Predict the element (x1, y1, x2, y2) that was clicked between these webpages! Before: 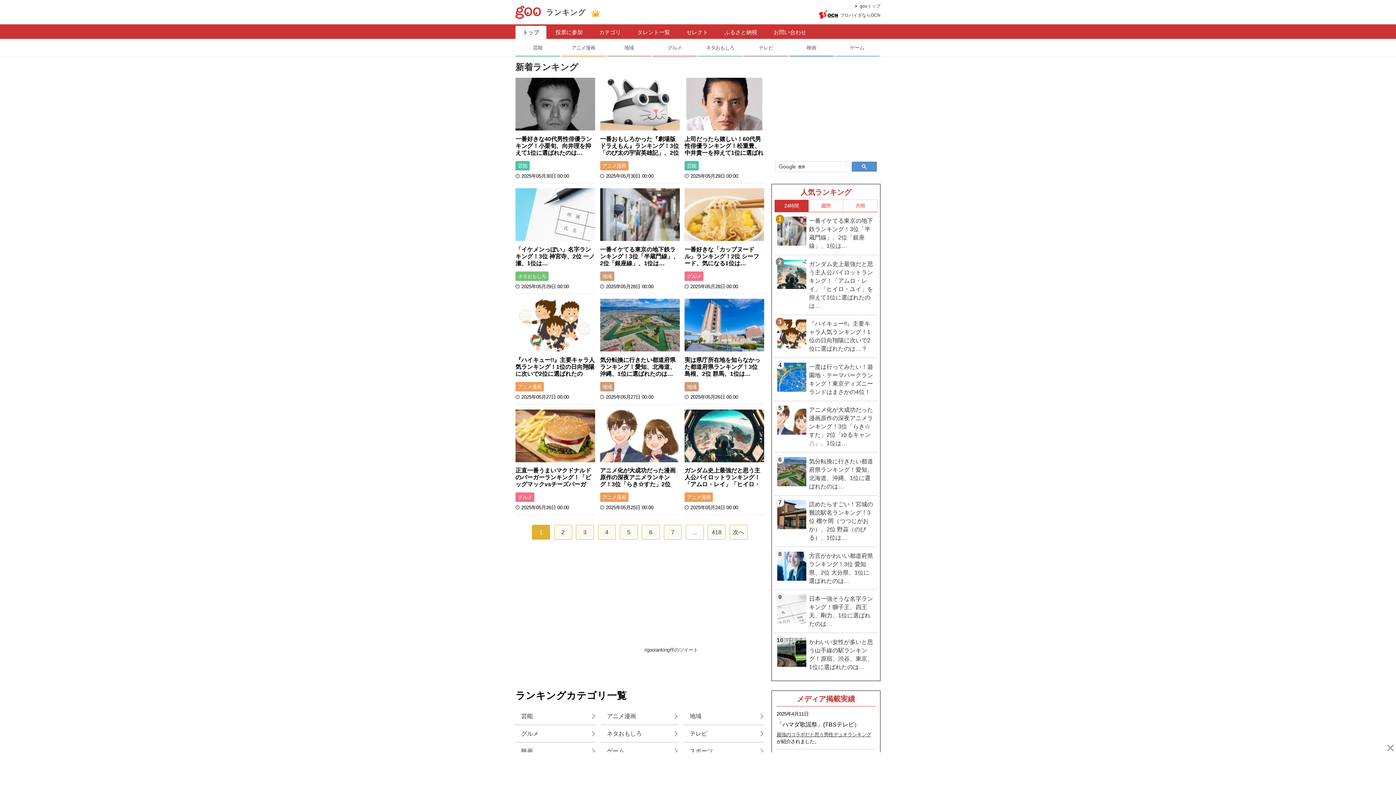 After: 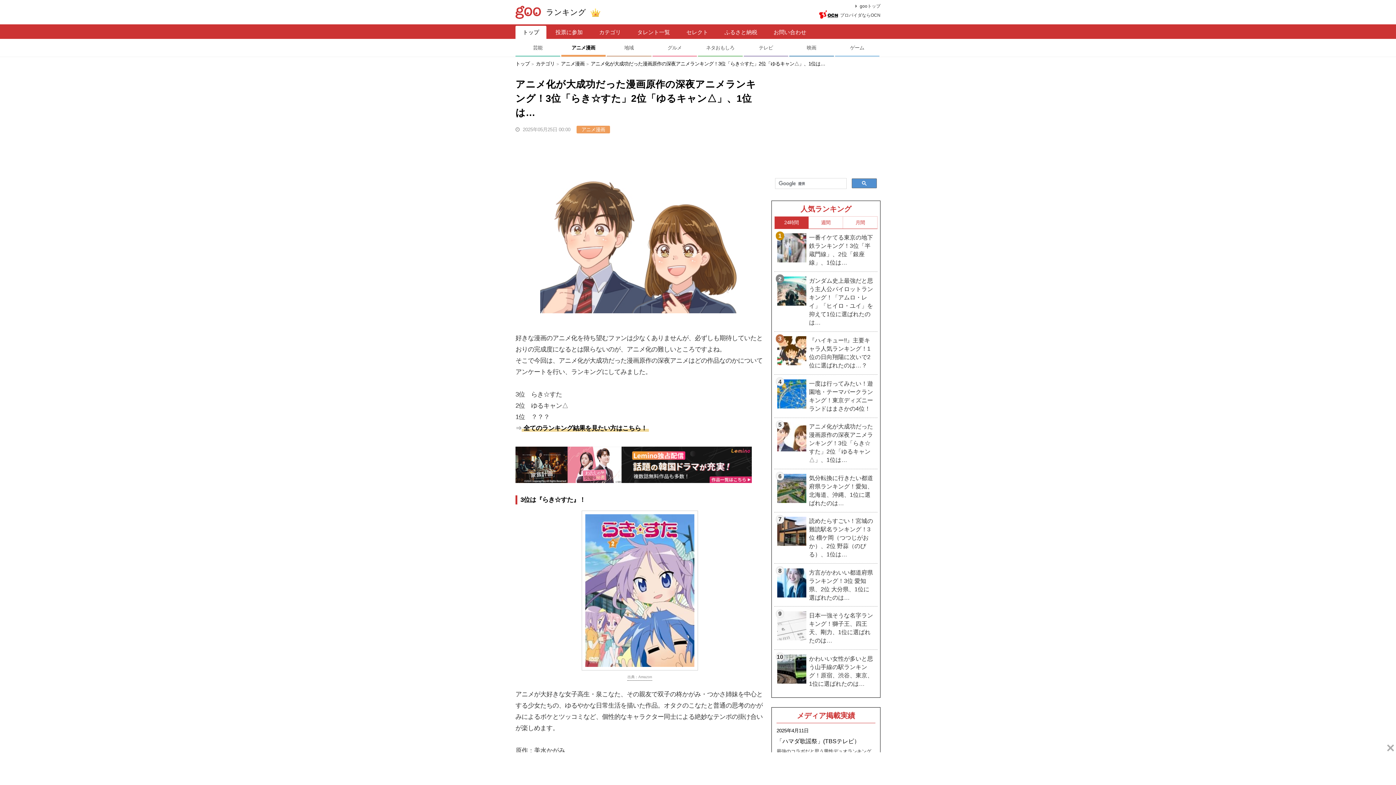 Action: label: アニメ化が大成功だった漫画原作の深夜アニメランキング！3位「らき☆すた」2位「ゆるキャン△」、1位は… bbox: (600, 409, 679, 462)